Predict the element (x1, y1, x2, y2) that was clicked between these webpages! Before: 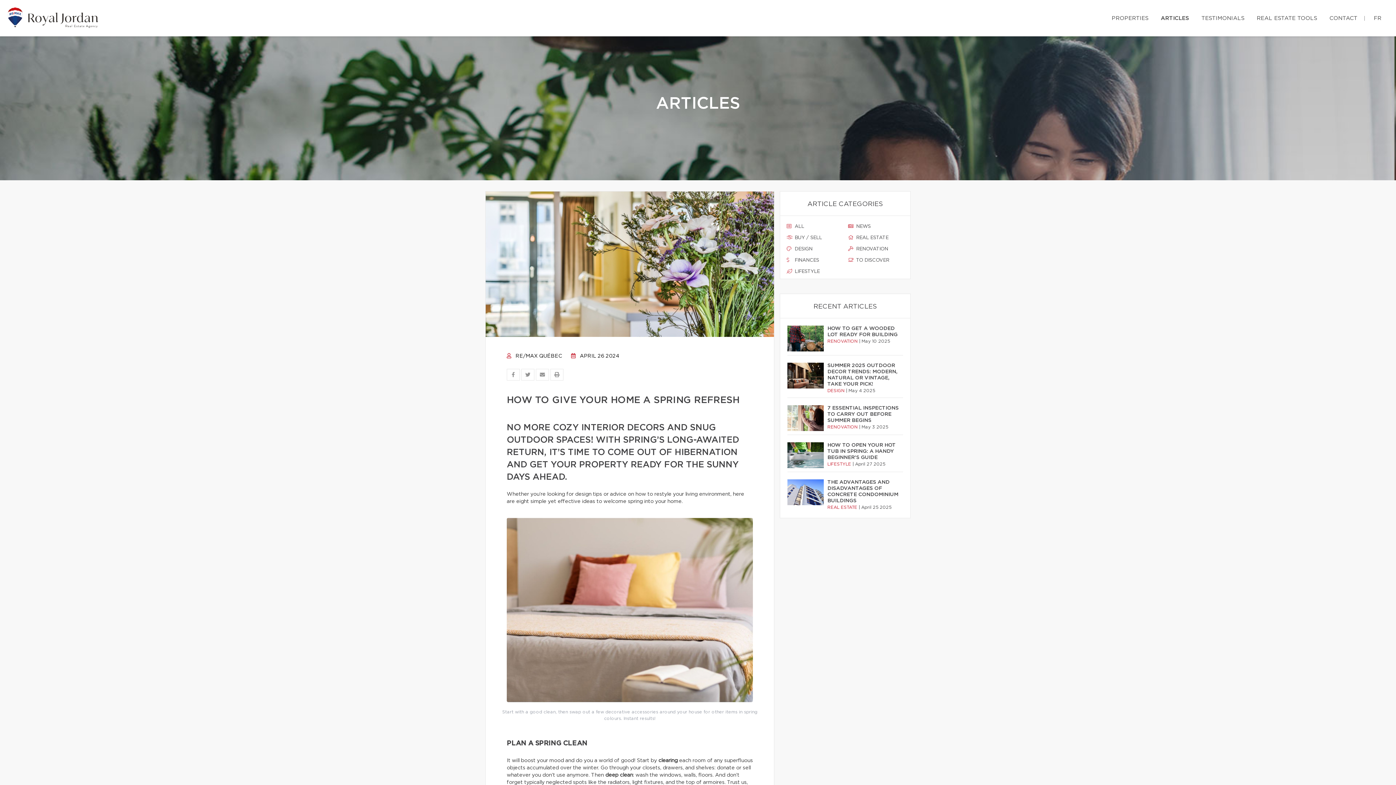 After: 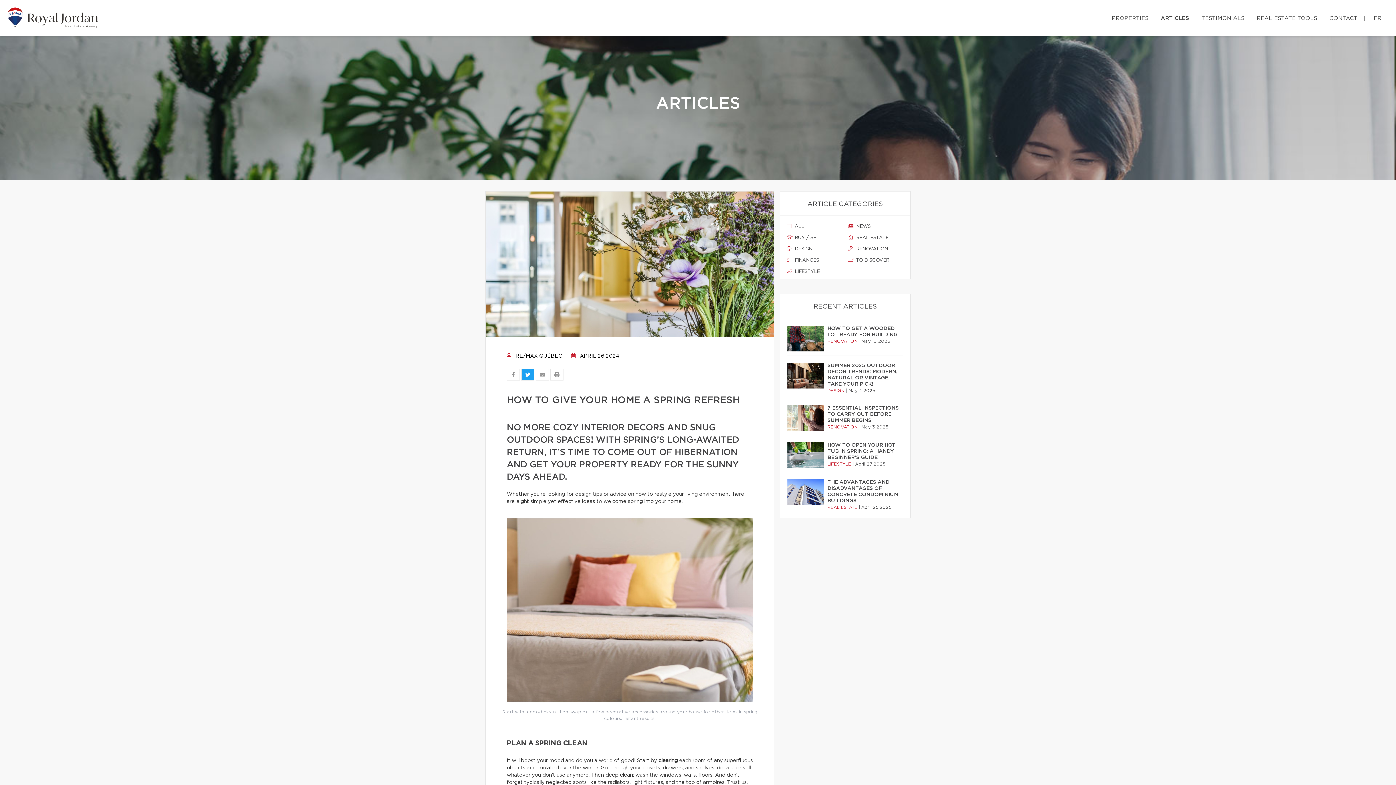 Action: bbox: (521, 369, 534, 380)